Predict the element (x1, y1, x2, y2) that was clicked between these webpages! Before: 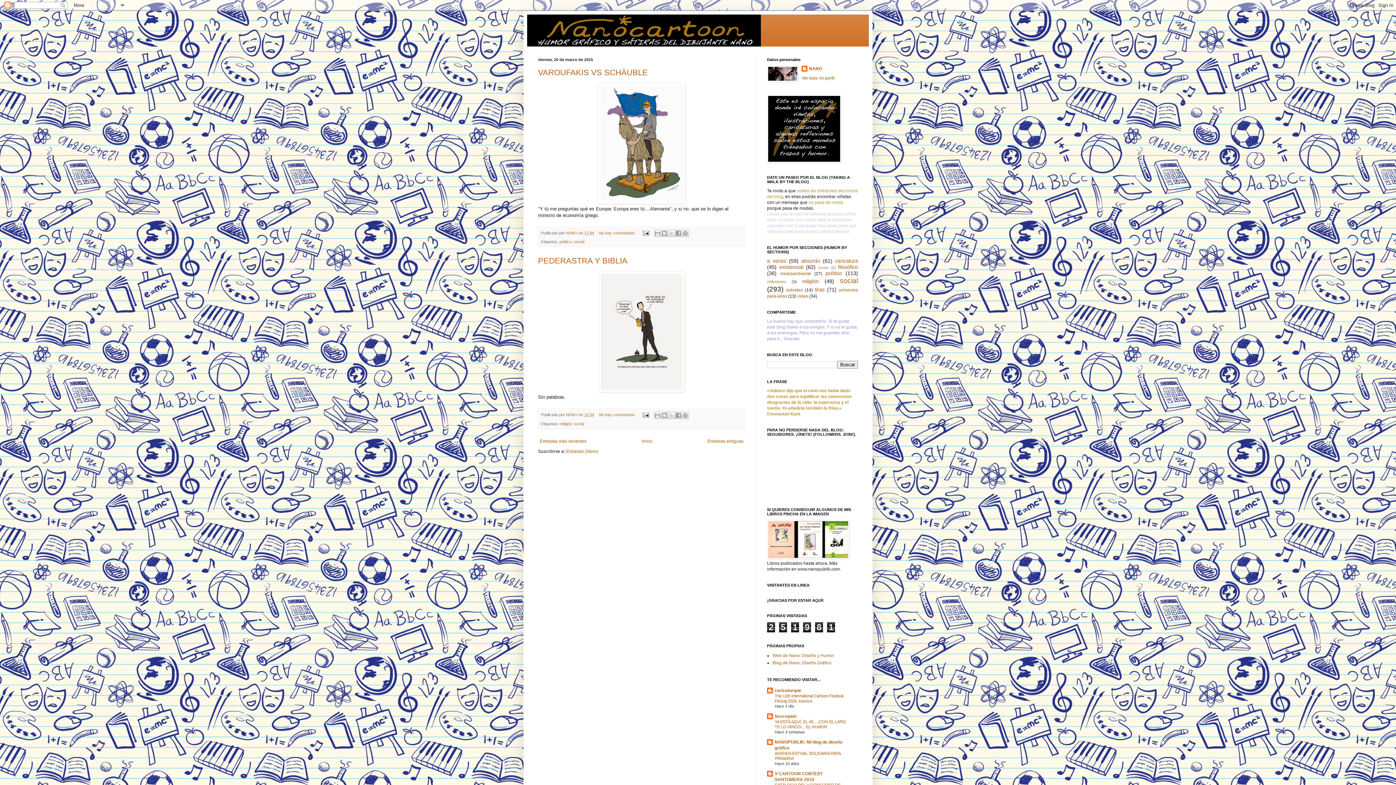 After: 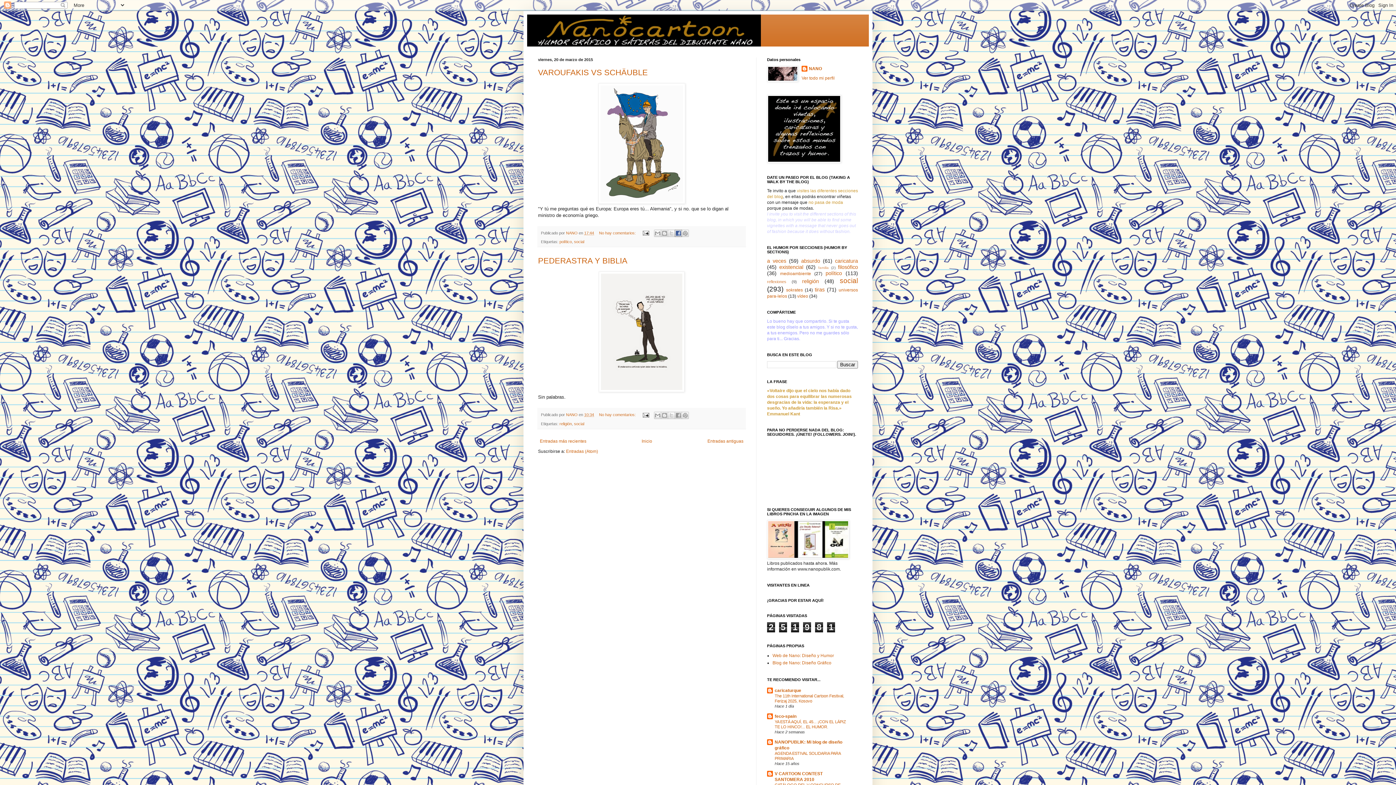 Action: bbox: (674, 229, 682, 237) label: Compartir con Facebook